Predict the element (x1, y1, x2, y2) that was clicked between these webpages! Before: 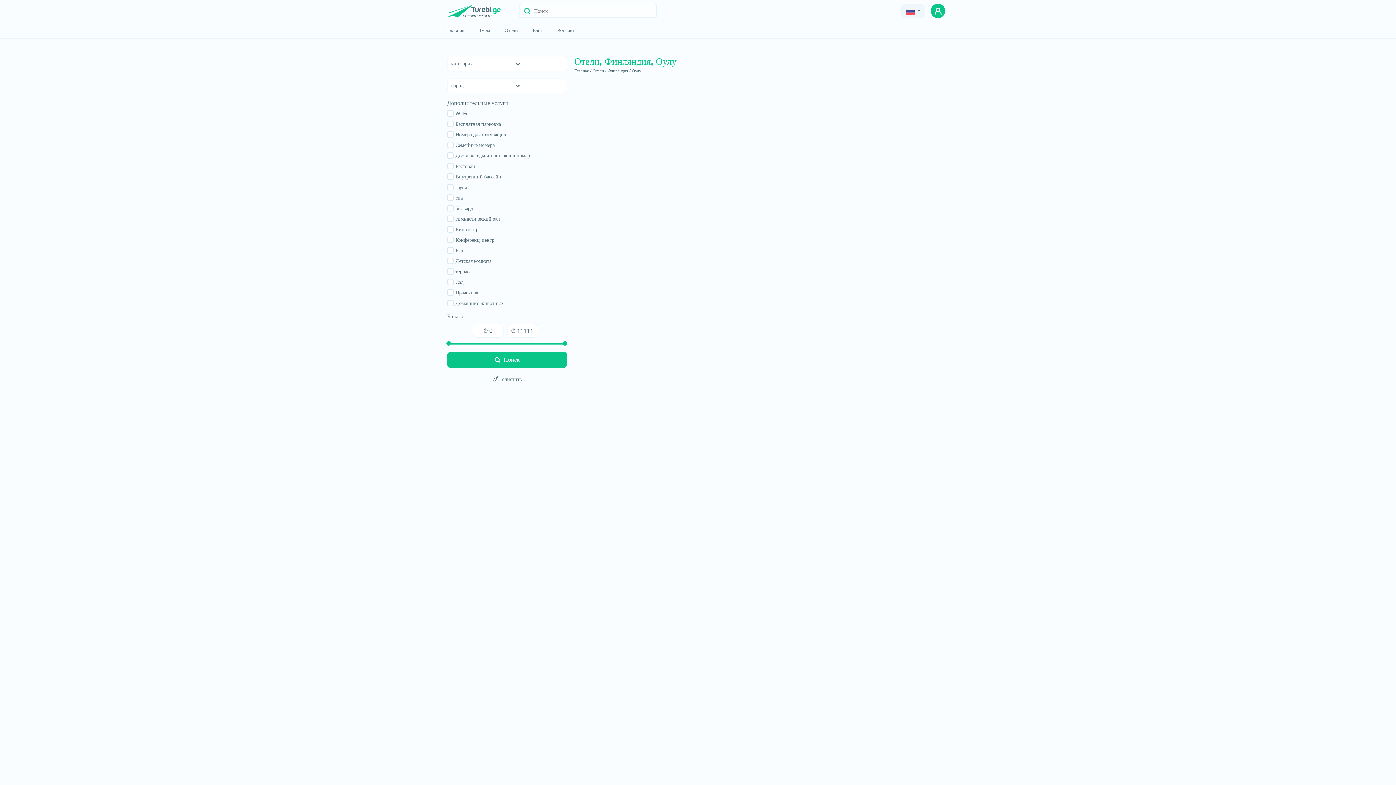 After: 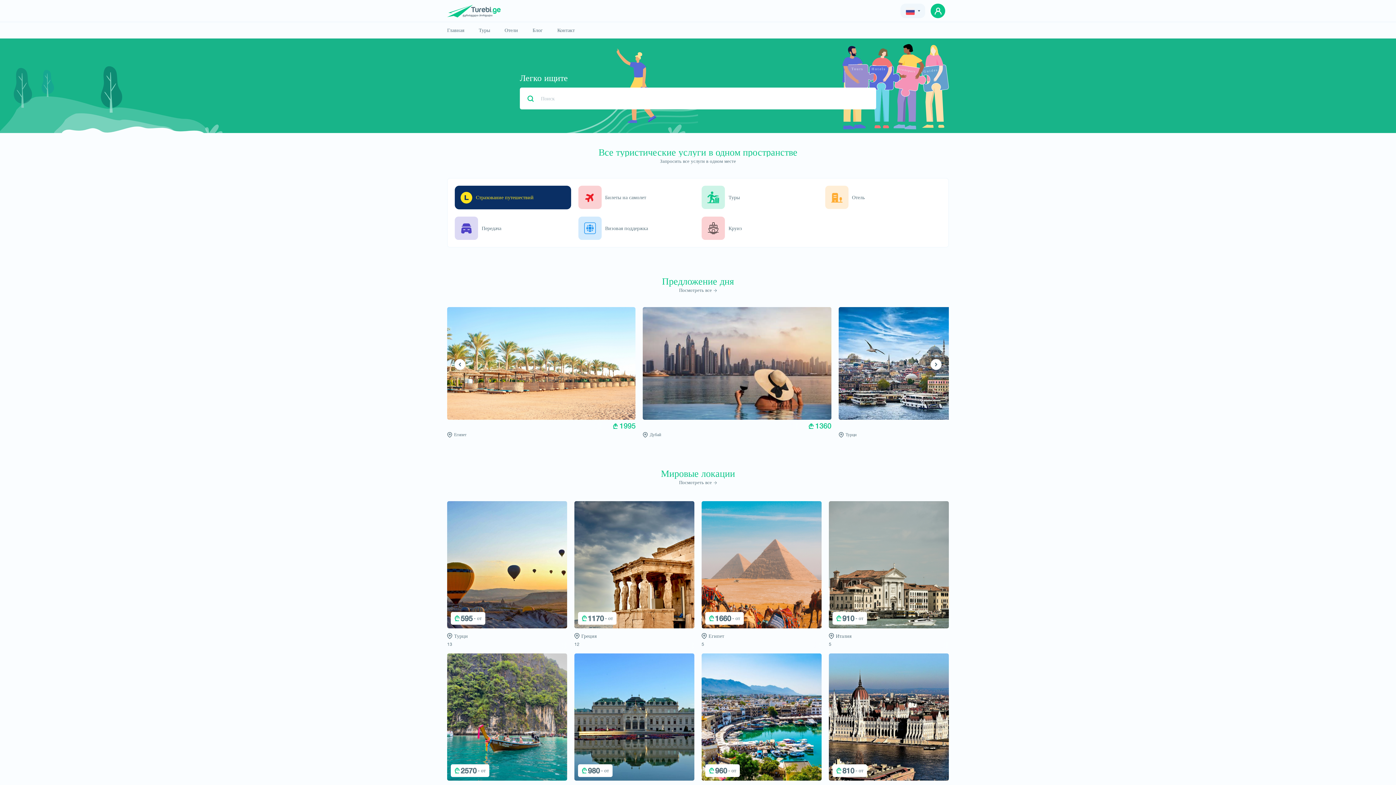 Action: label: Главная / bbox: (574, 68, 591, 73)